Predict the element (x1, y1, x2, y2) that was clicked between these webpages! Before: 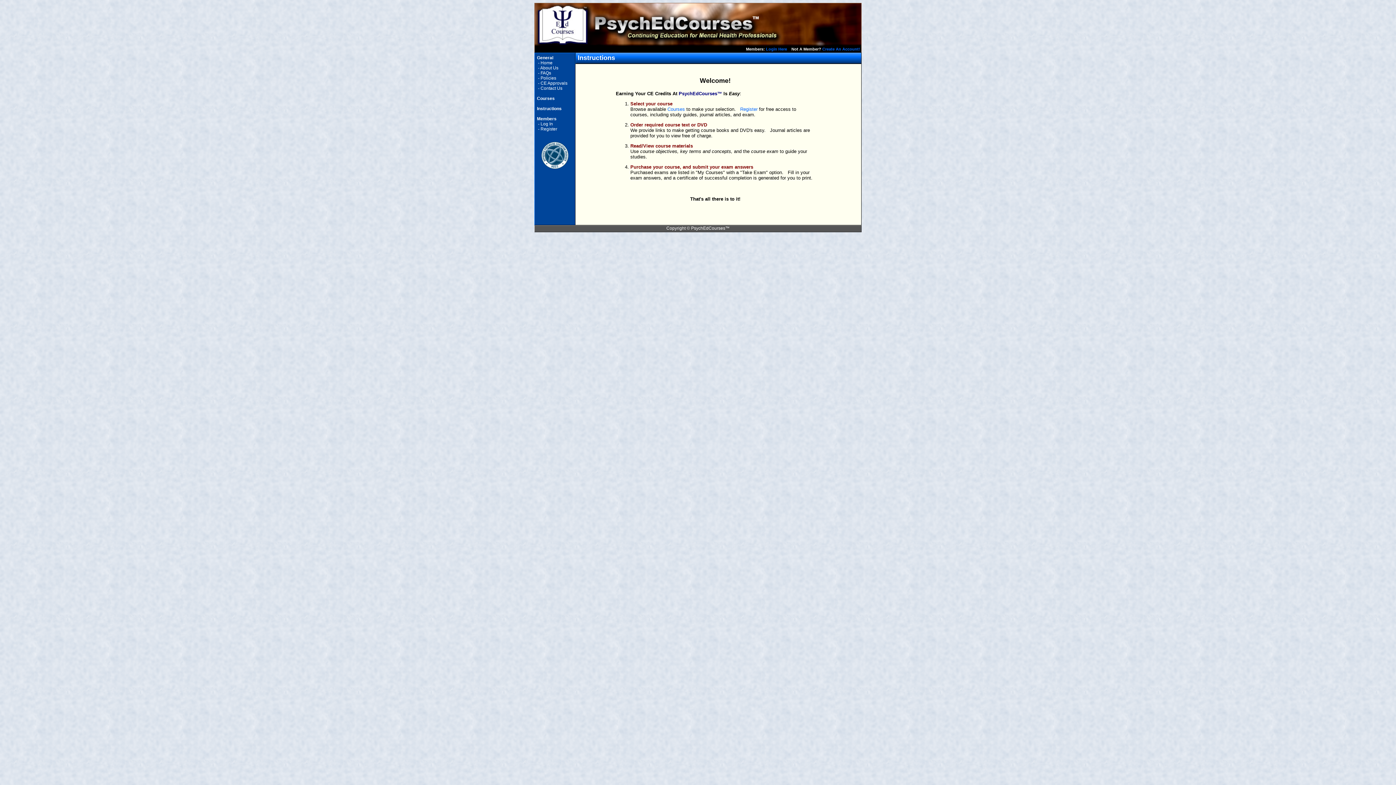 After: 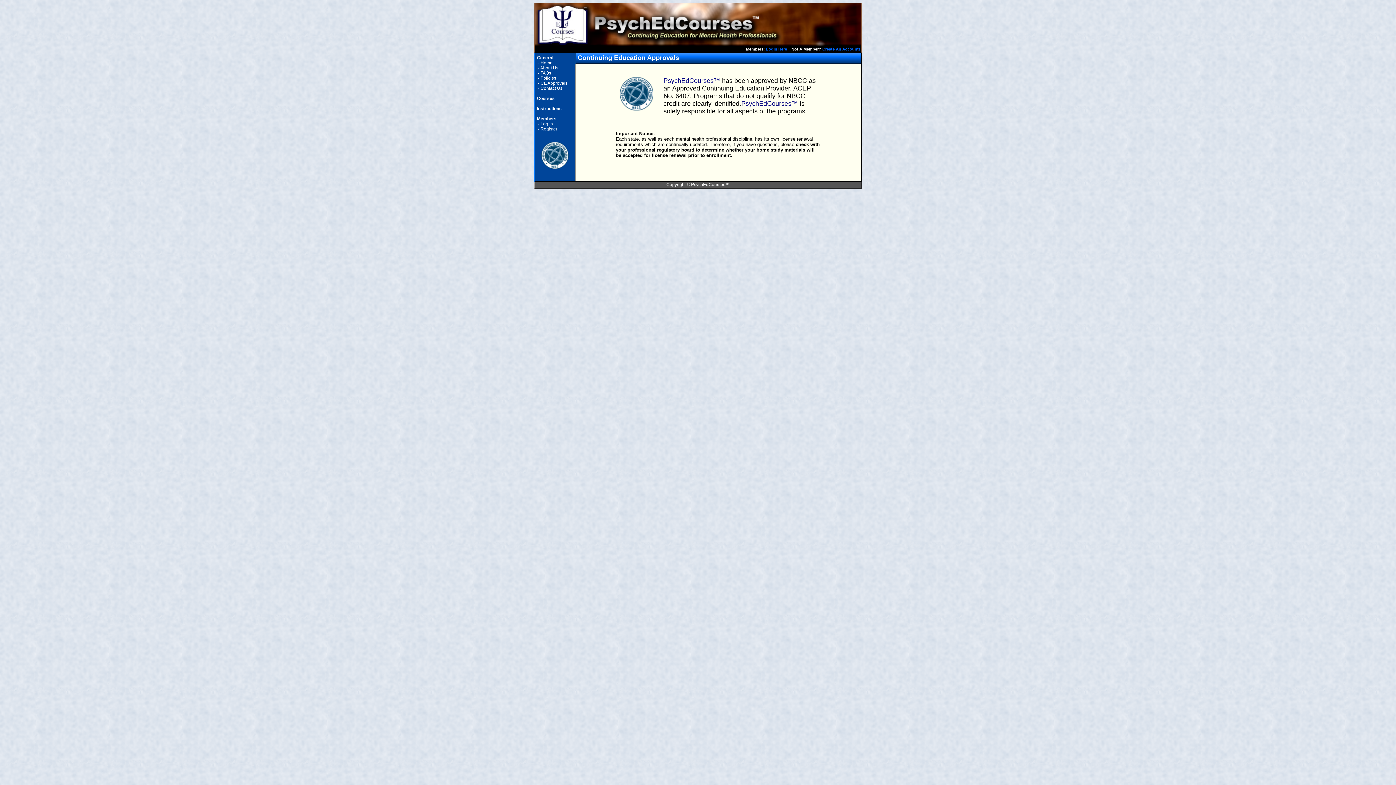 Action: bbox: (540, 80, 567, 85) label: CE Approvals